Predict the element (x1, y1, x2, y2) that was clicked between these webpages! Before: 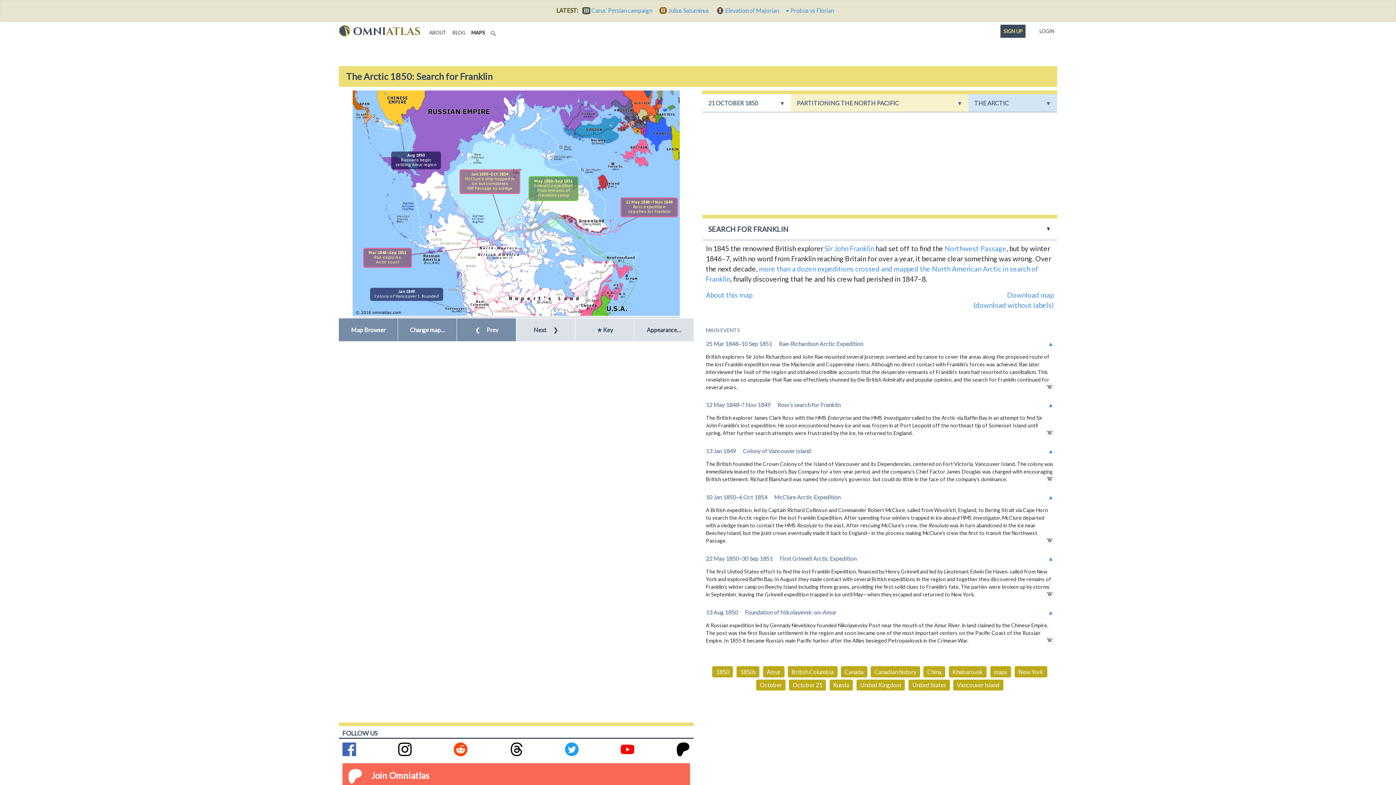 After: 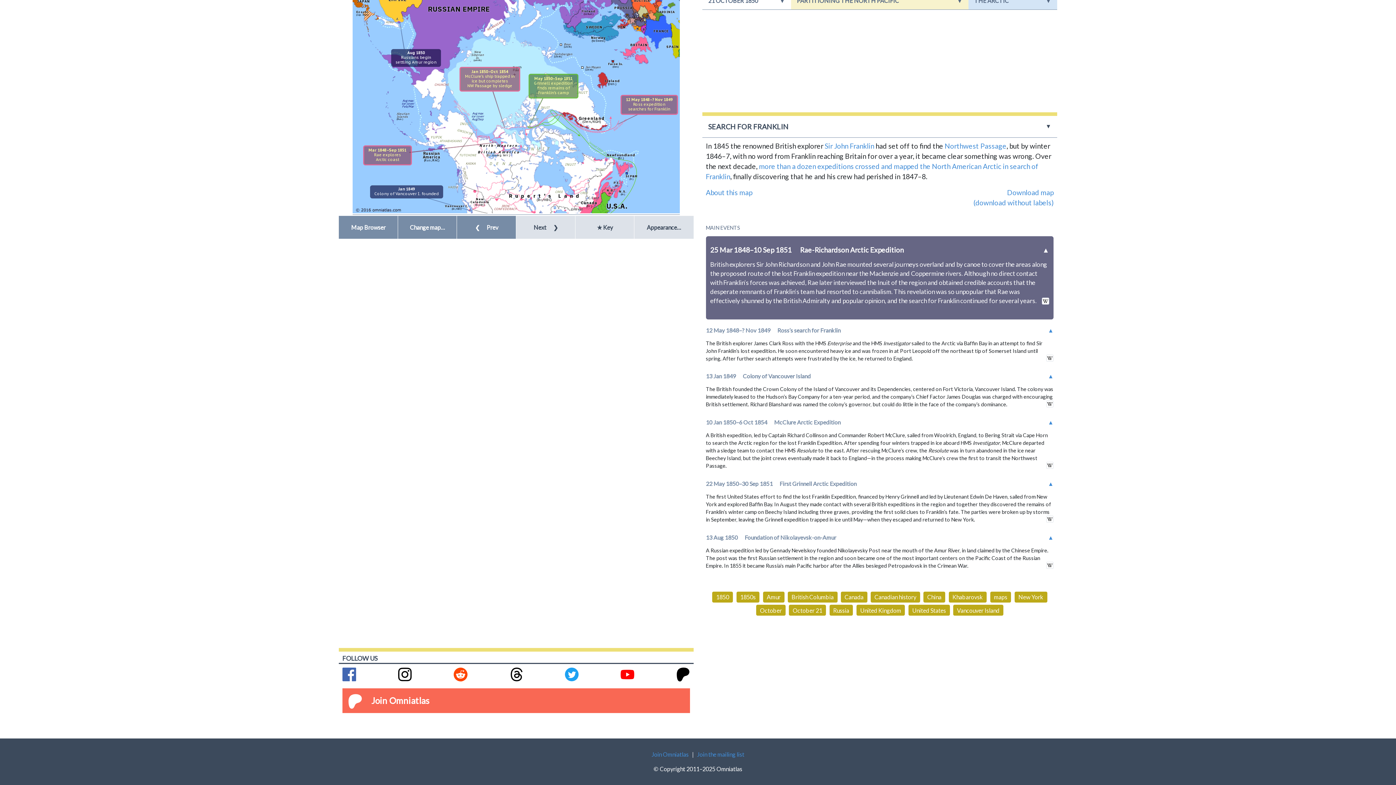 Action: label: Mar 1848–Sep 1851
Rae explores
Arctic coast bbox: (368, 250, 406, 264)